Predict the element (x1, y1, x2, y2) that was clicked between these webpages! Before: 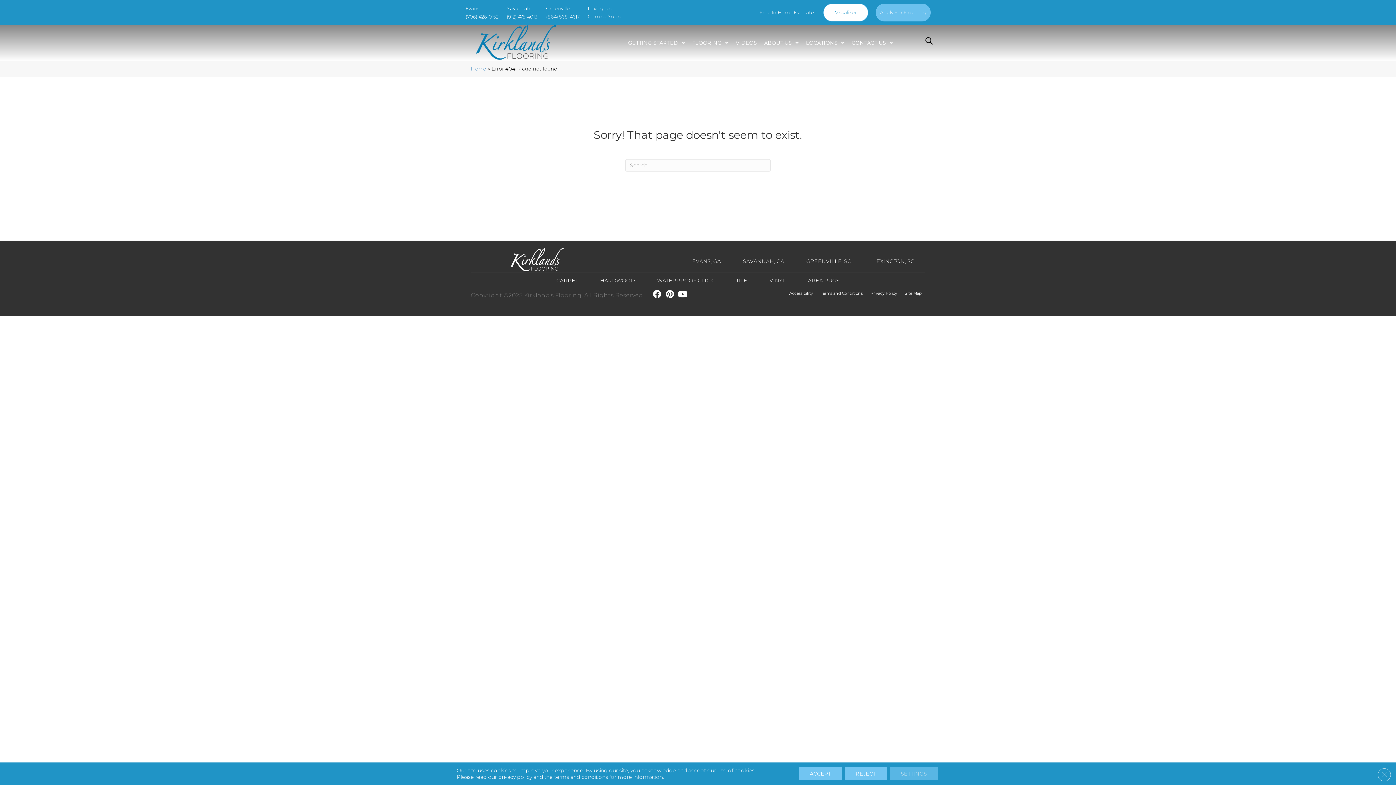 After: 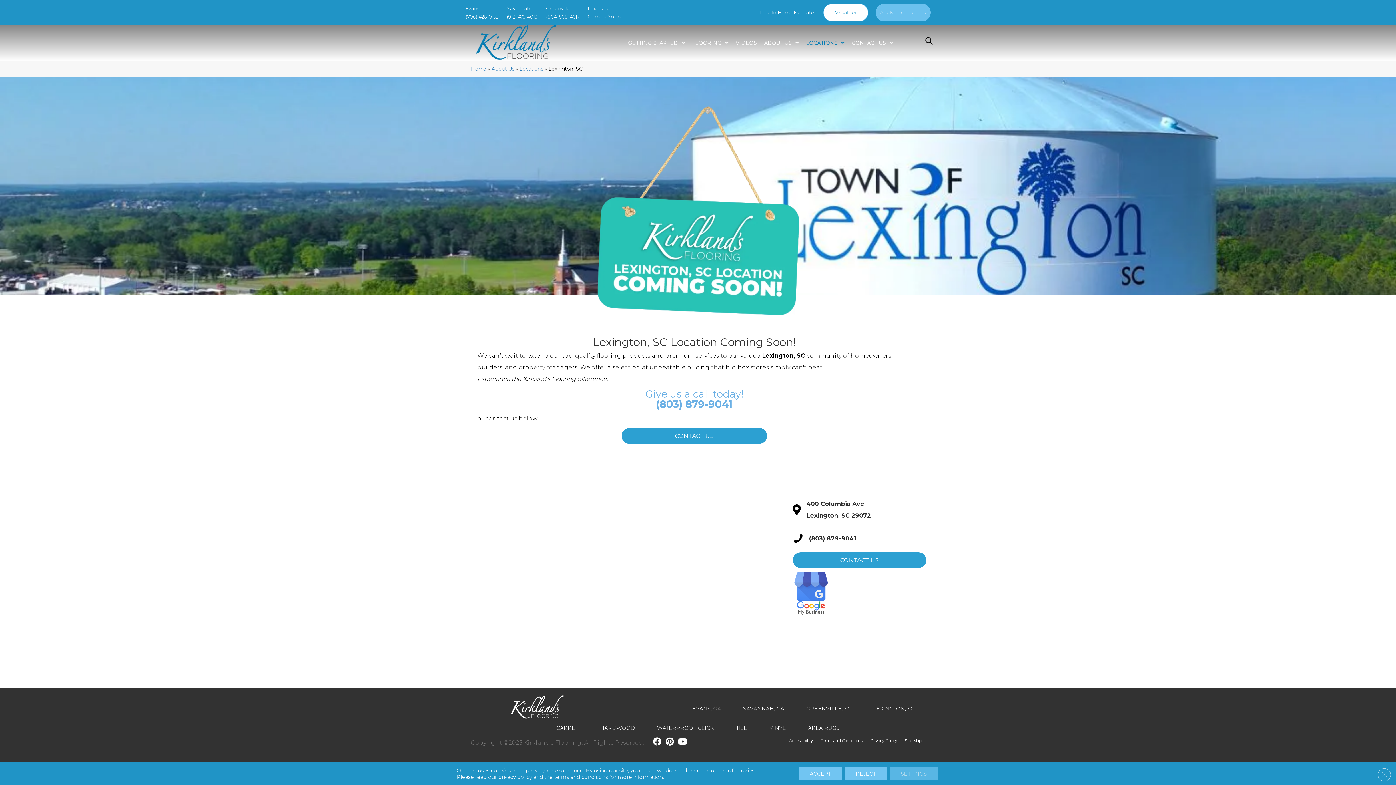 Action: label: LEXINGTON, SC bbox: (862, 256, 925, 266)